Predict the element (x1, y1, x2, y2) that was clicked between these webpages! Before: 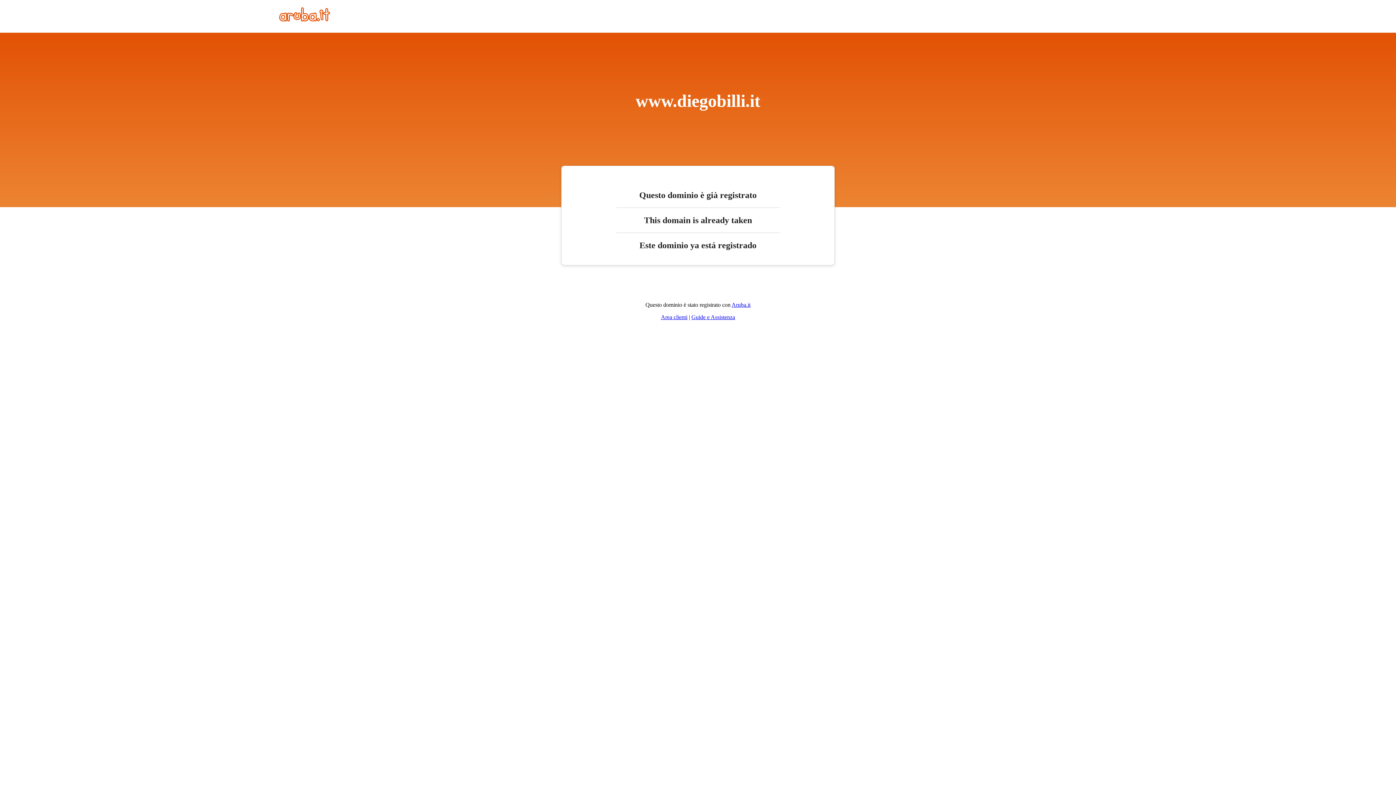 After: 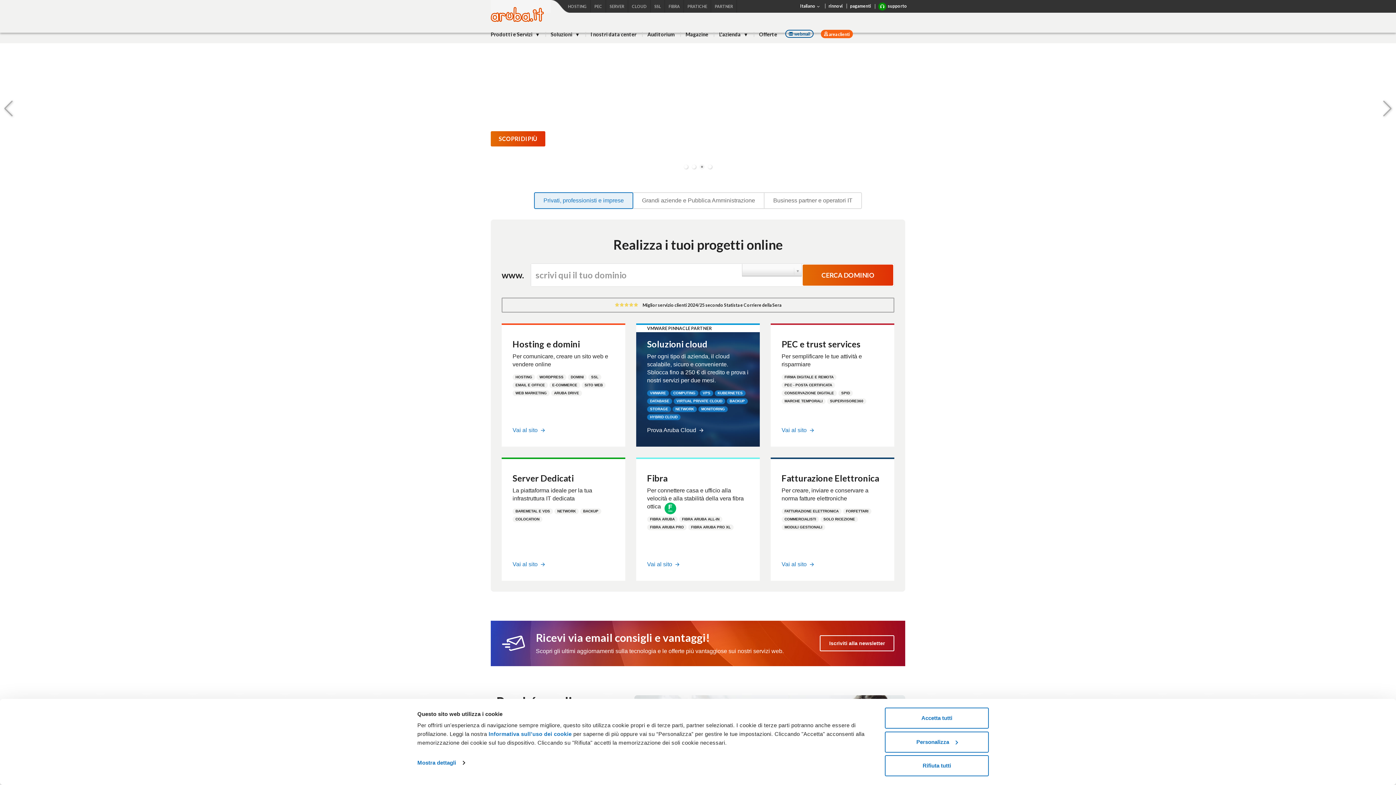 Action: bbox: (731, 301, 750, 308) label: Aruba.it